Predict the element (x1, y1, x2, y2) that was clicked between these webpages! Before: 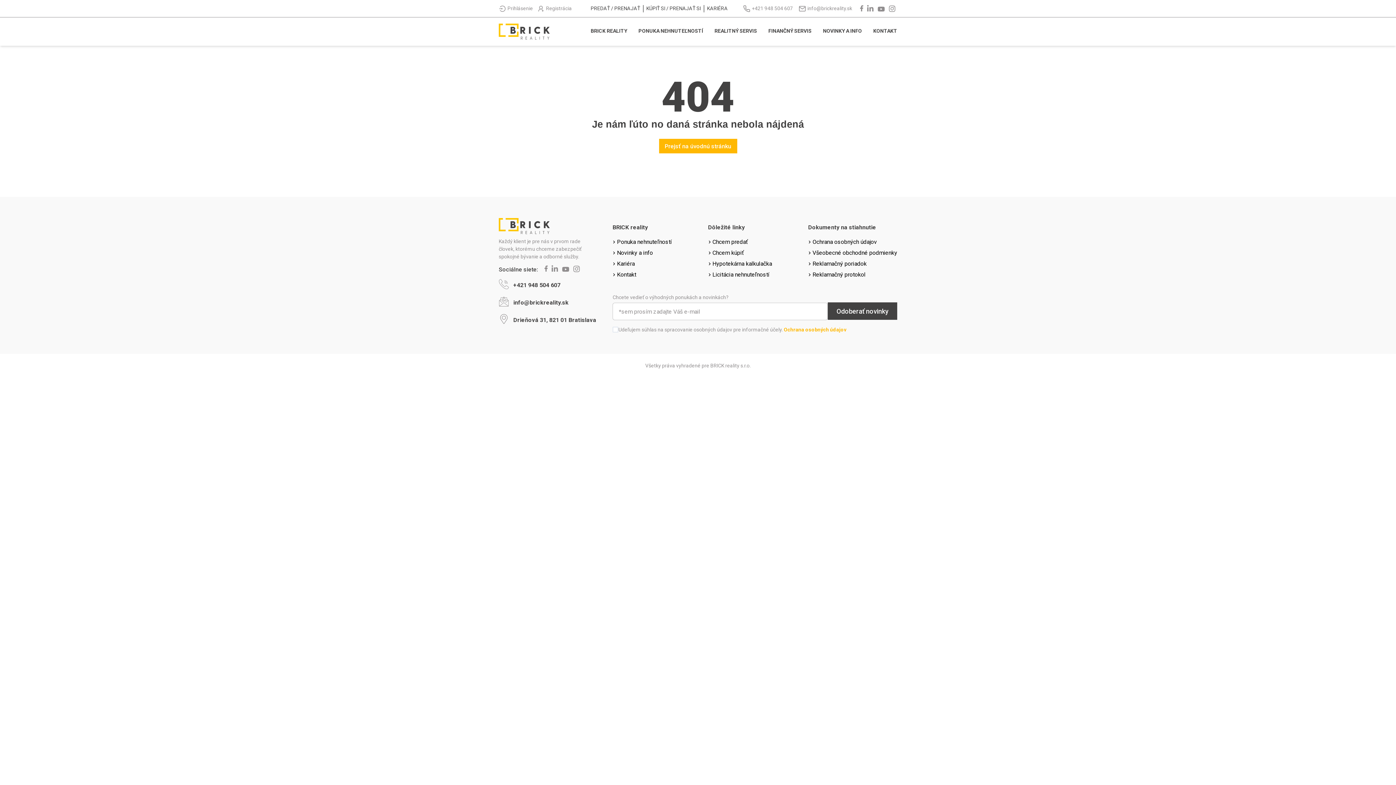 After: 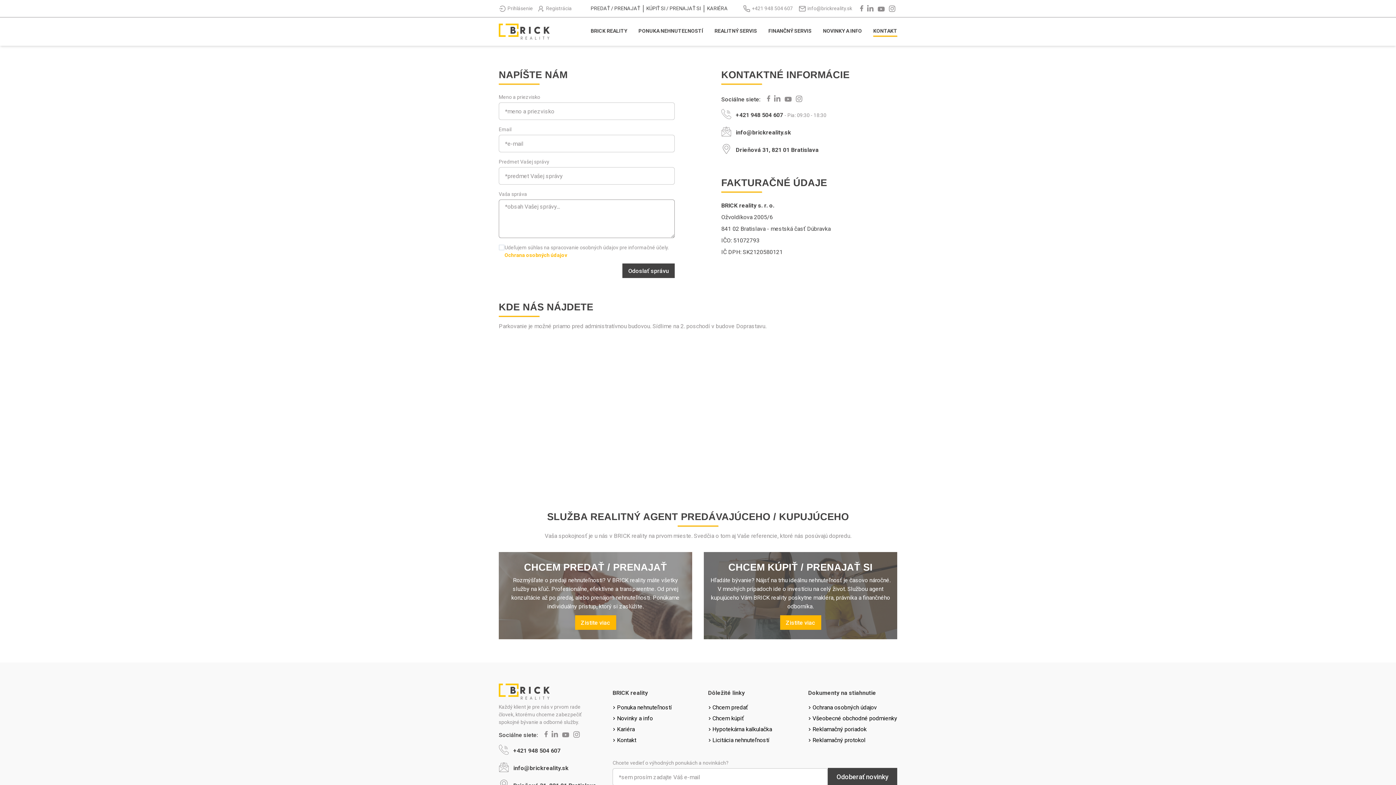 Action: bbox: (873, 26, 897, 35) label: KONTAKT